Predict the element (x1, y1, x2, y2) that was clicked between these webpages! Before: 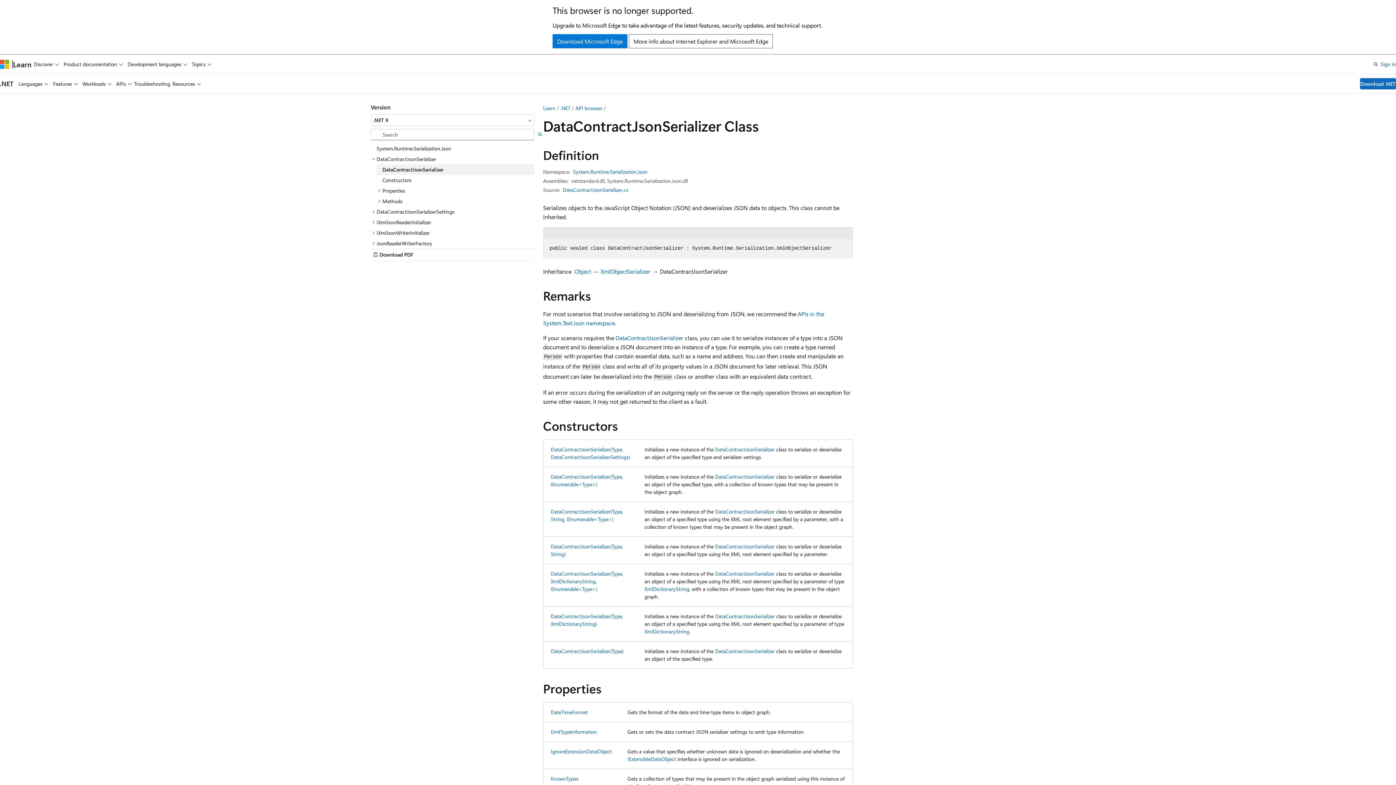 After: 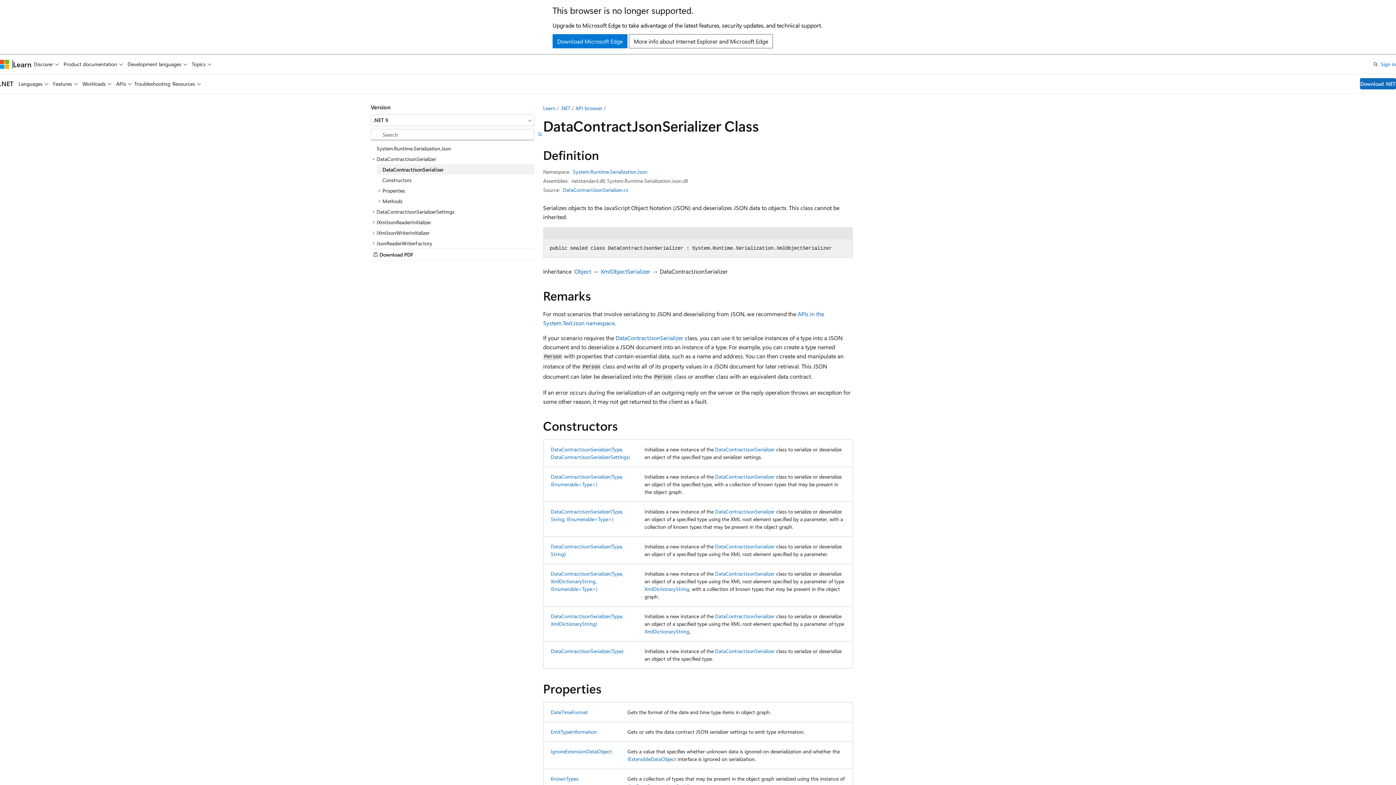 Action: bbox: (715, 570, 774, 577) label: DataContractJsonSerializer